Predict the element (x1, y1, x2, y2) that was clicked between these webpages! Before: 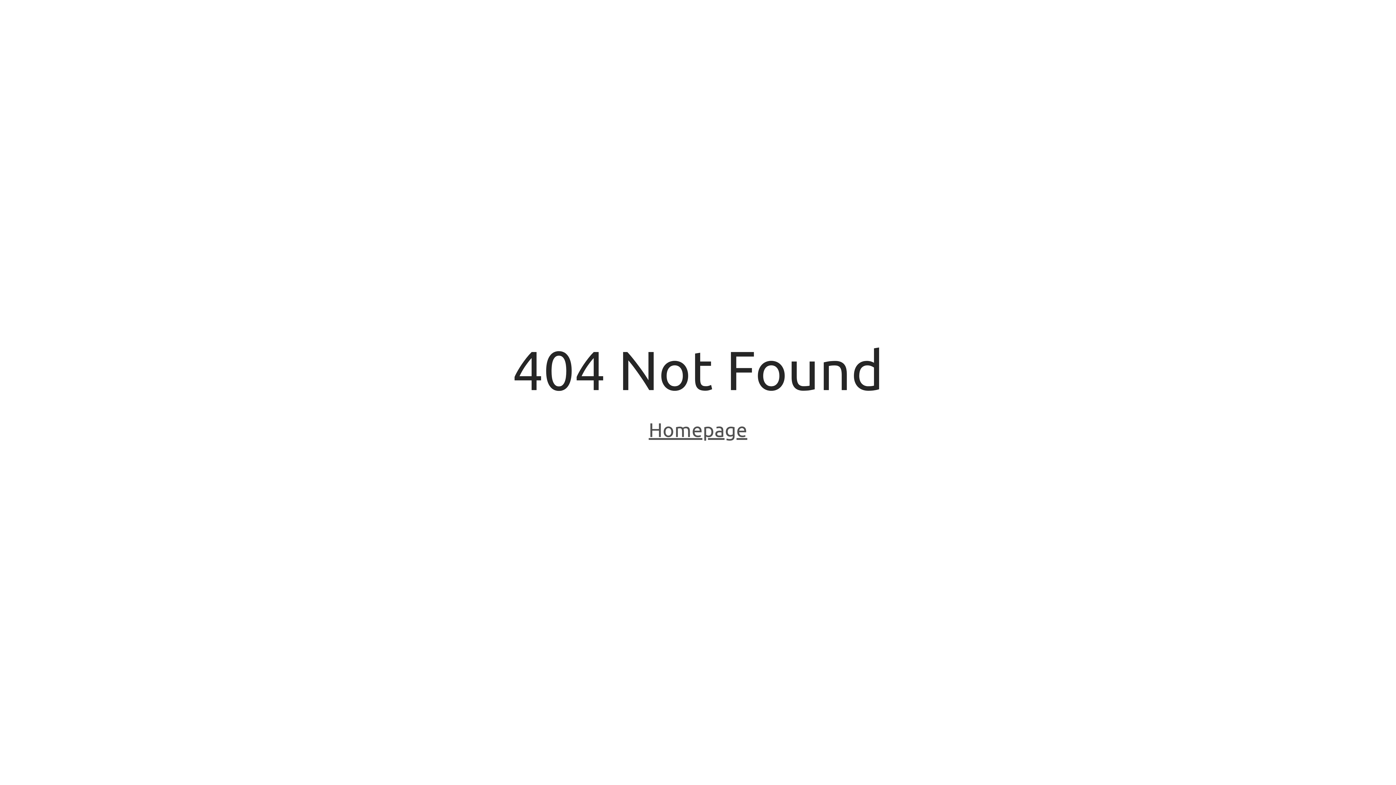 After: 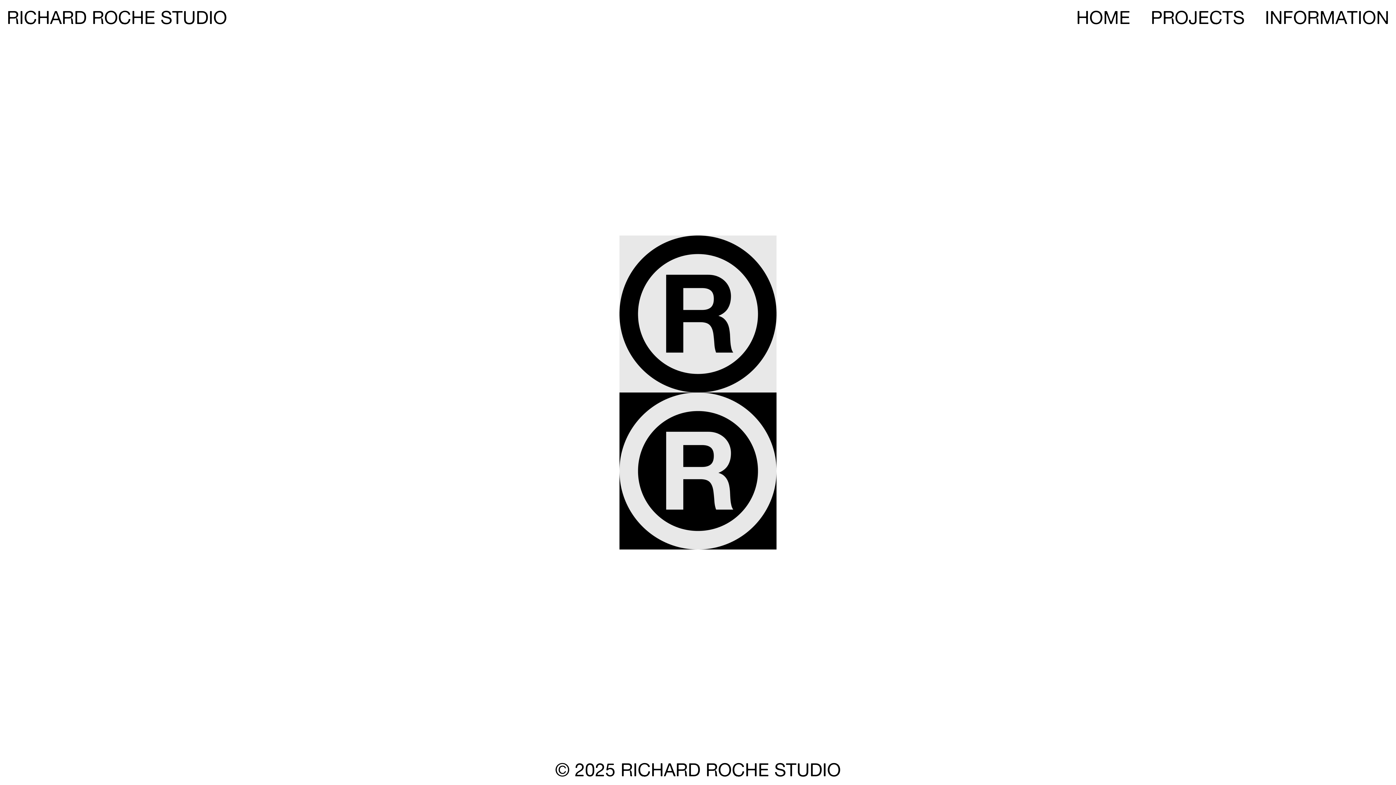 Action: bbox: (648, 418, 747, 443) label: Homepage